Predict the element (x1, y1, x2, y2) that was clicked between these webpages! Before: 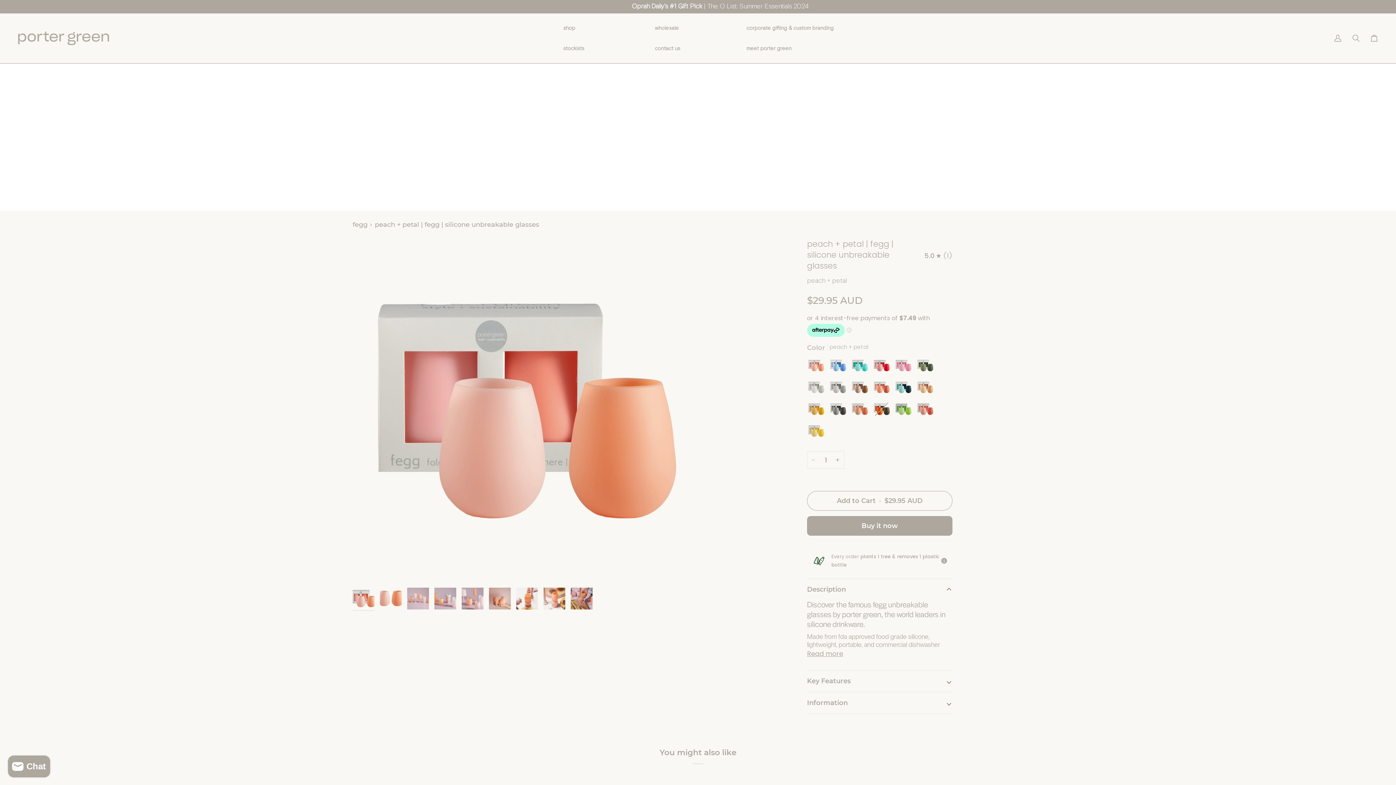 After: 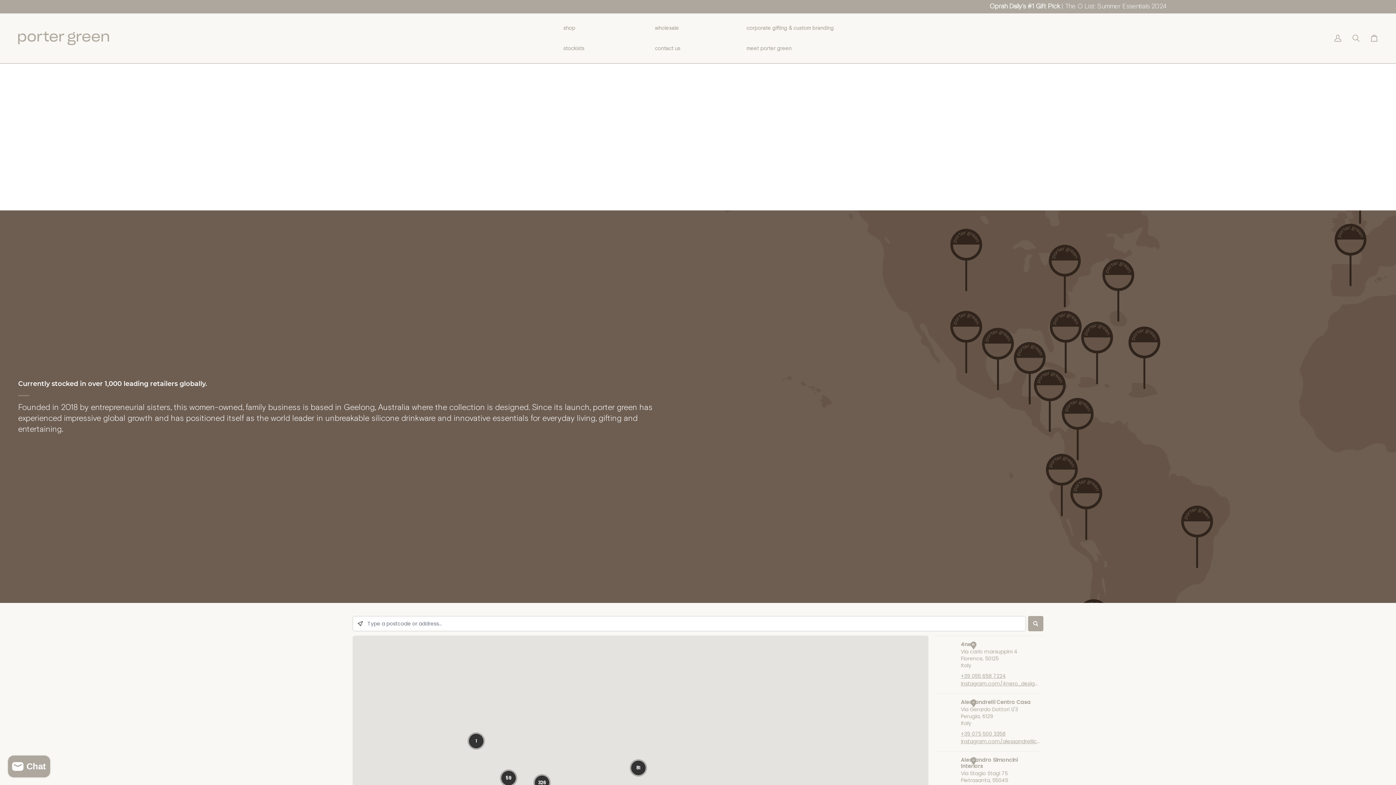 Action: label: stockists bbox: (558, 42, 649, 54)